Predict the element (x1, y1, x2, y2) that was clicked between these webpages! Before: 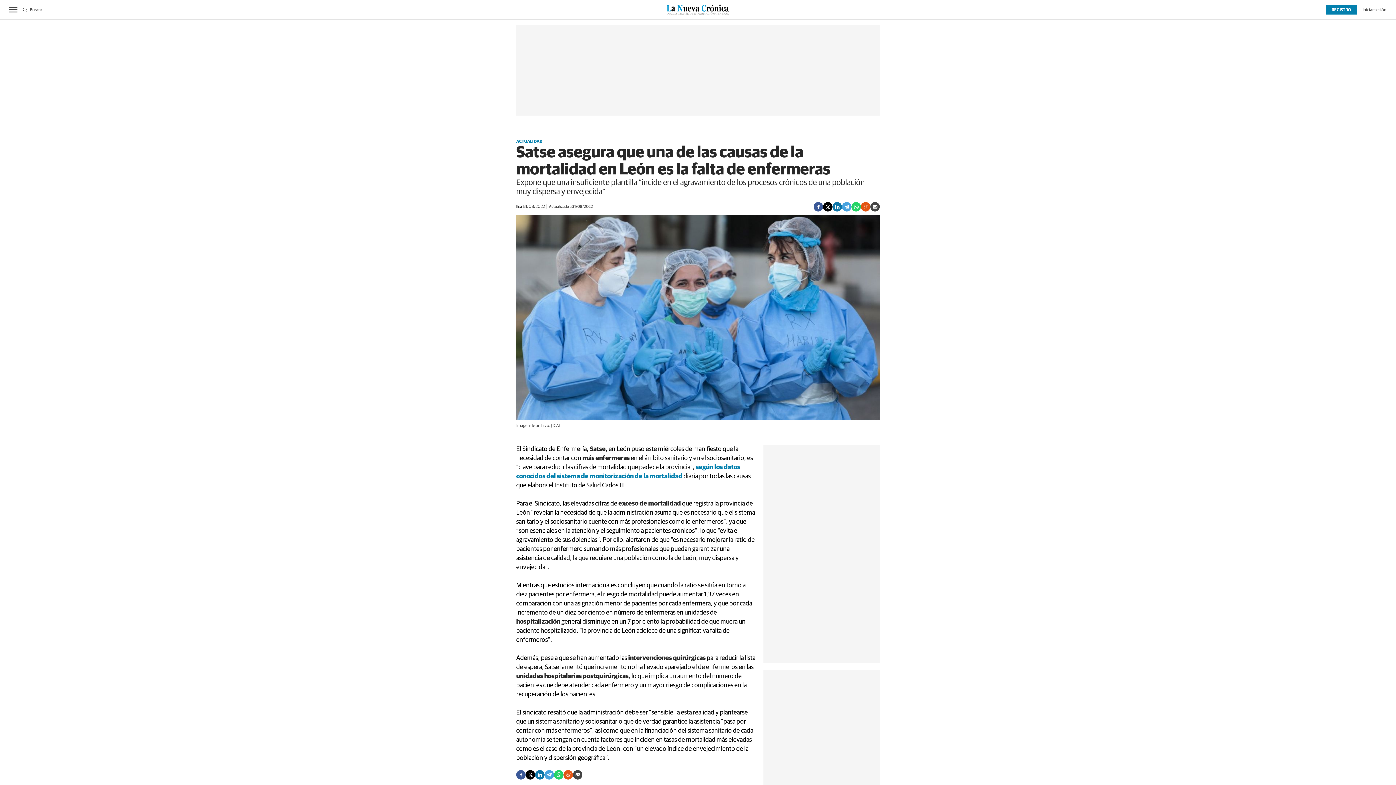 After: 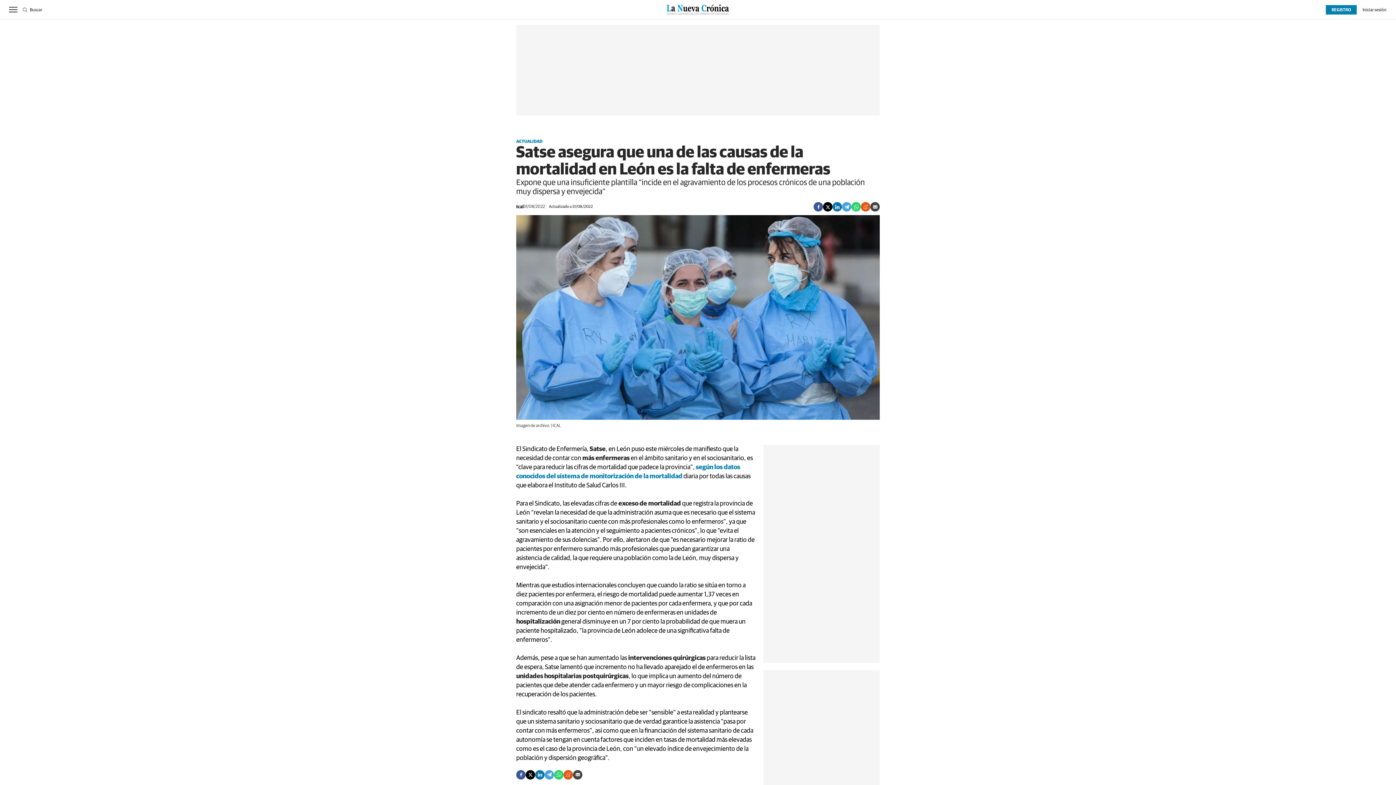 Action: bbox: (554, 770, 563, 779)